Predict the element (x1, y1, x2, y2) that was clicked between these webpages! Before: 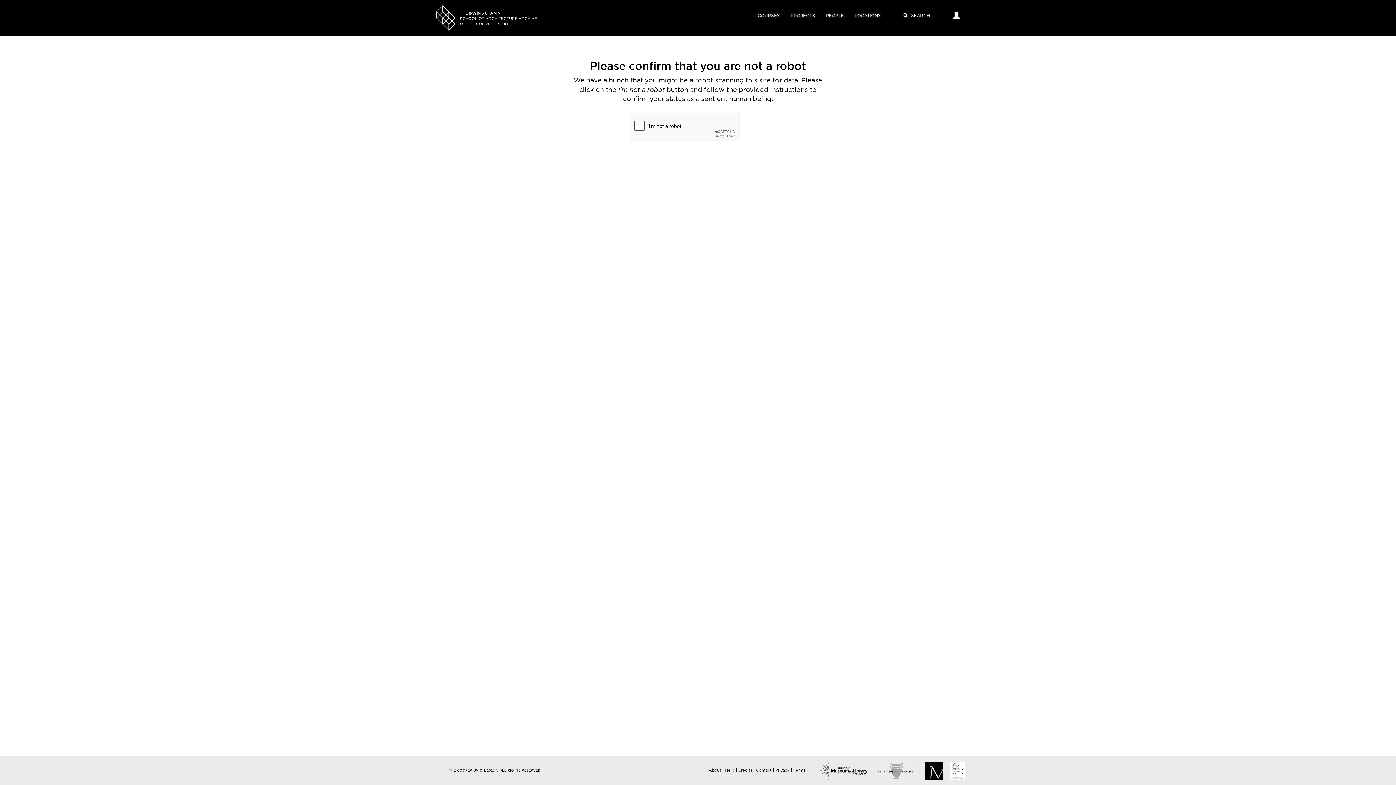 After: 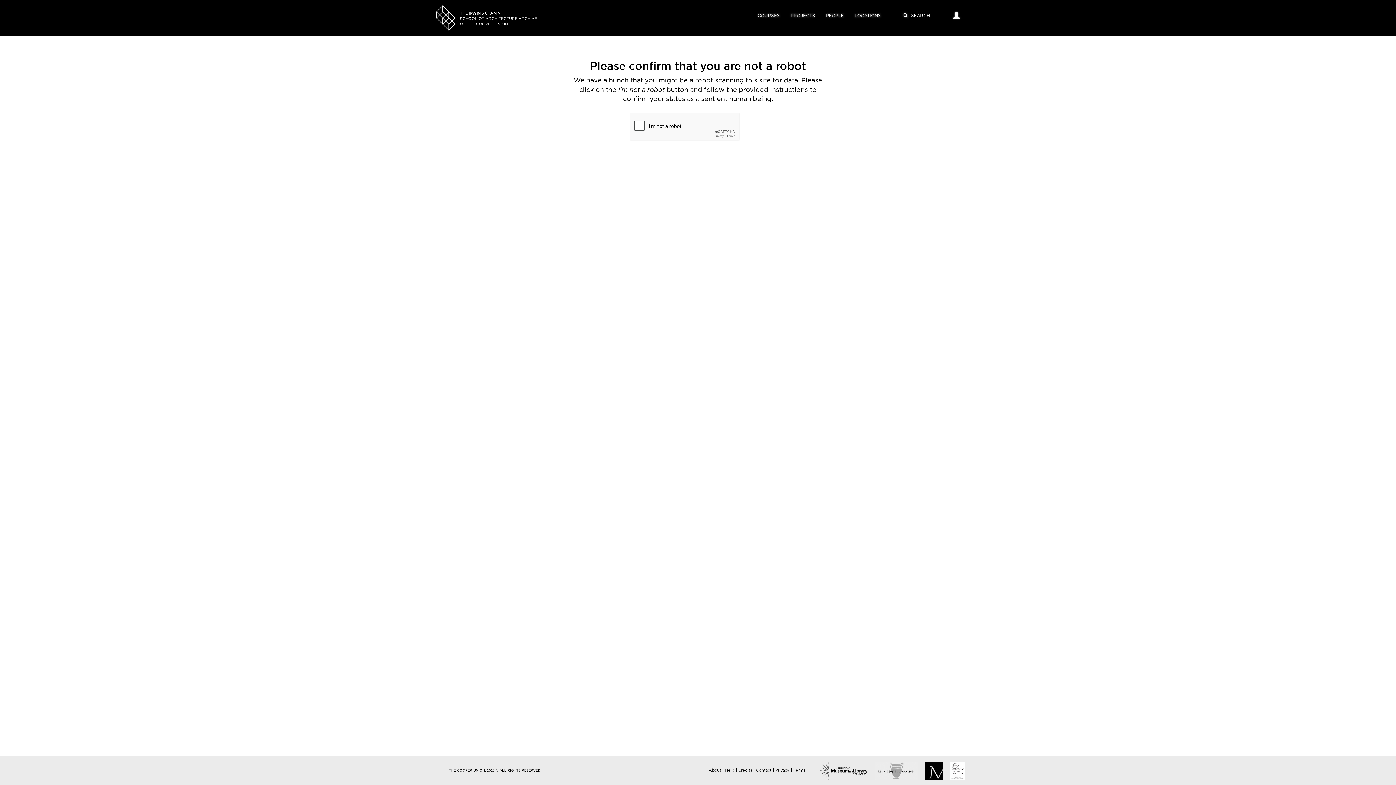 Action: bbox: (820, 5, 849, 26) label: PEOPLE